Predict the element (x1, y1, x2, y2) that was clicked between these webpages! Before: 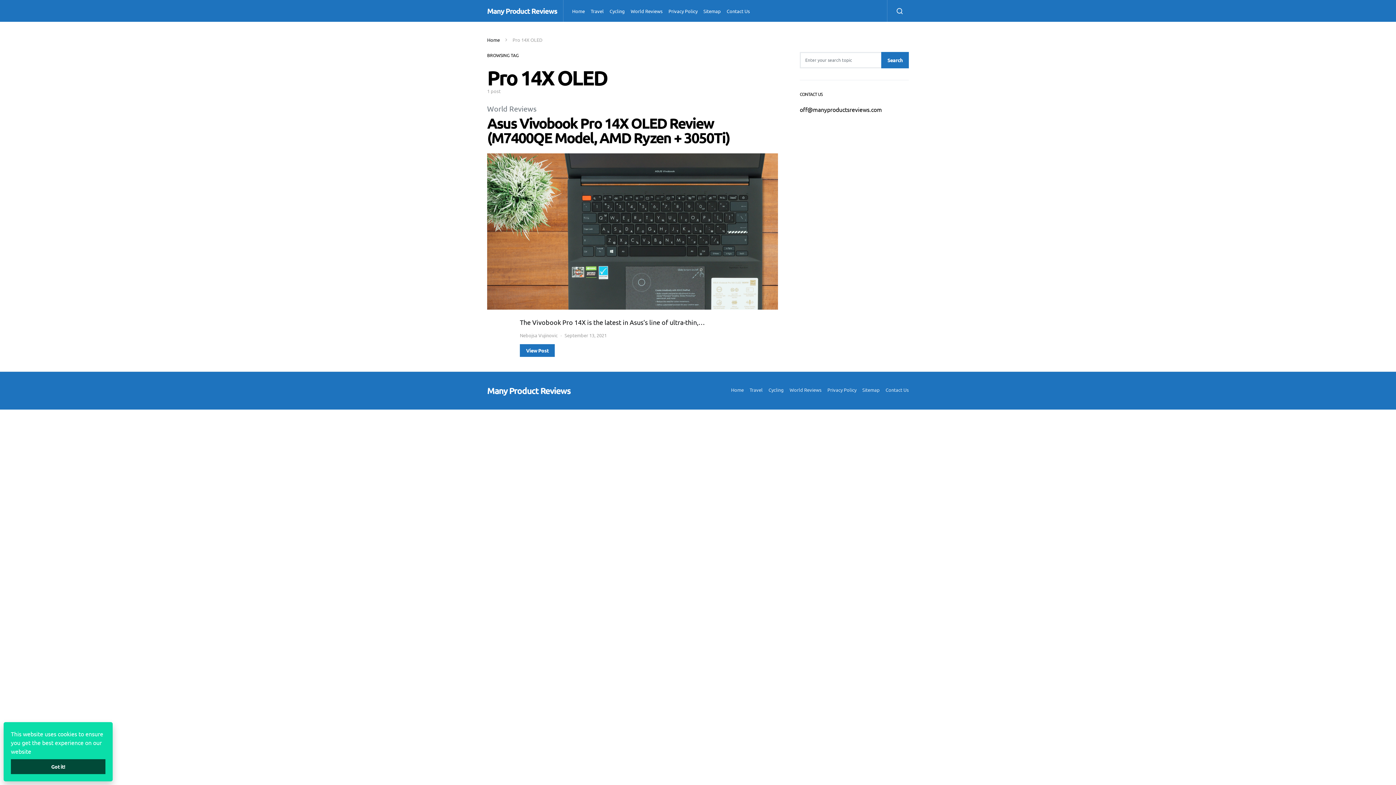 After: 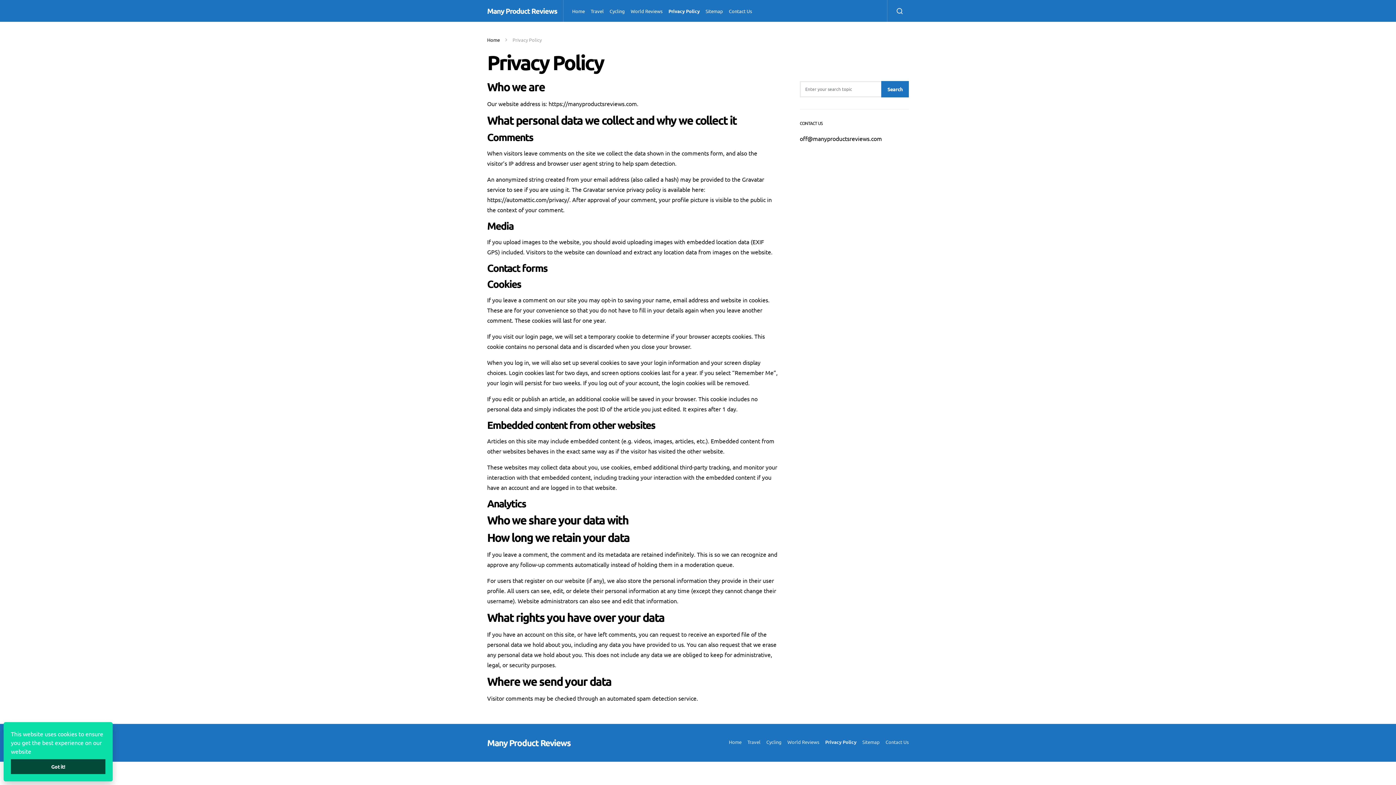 Action: label: Privacy Policy bbox: (824, 386, 859, 393)